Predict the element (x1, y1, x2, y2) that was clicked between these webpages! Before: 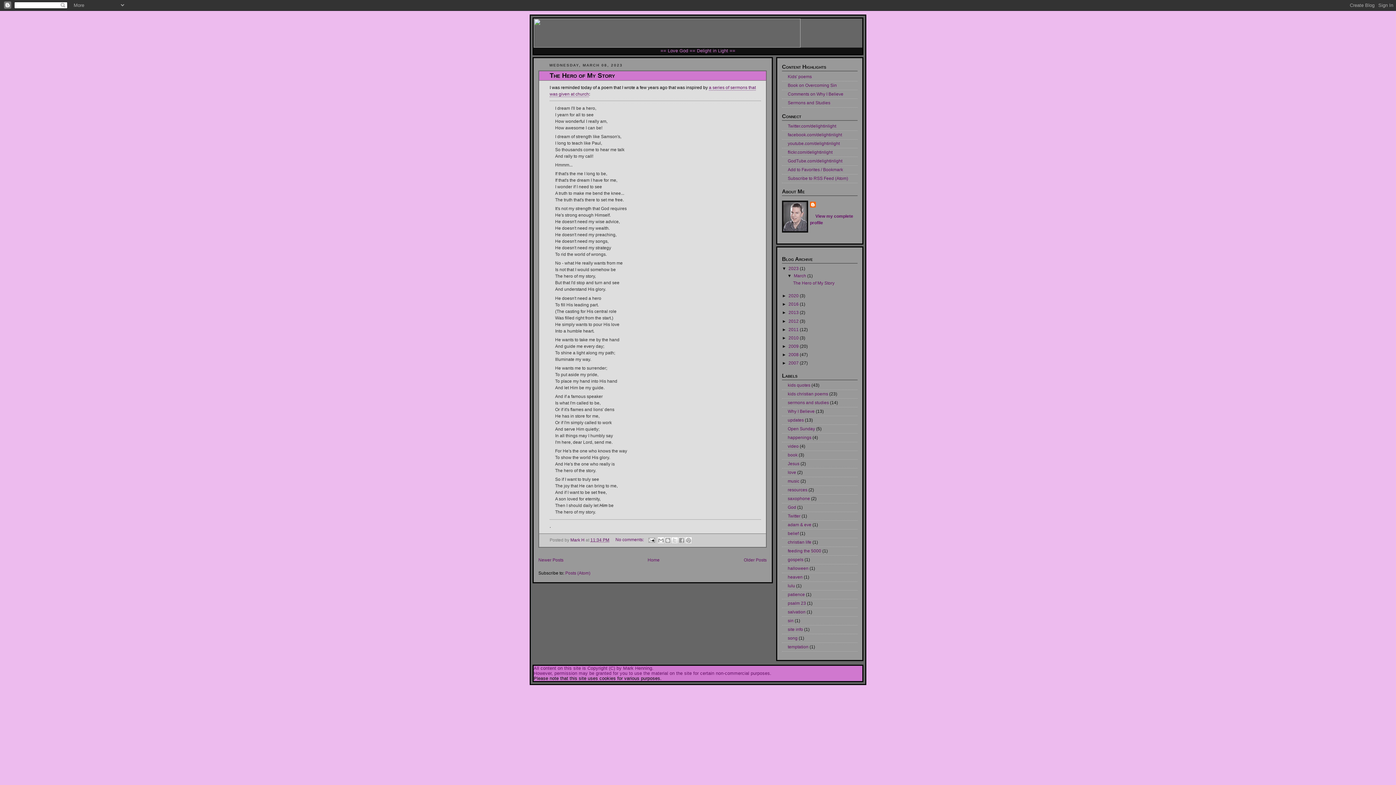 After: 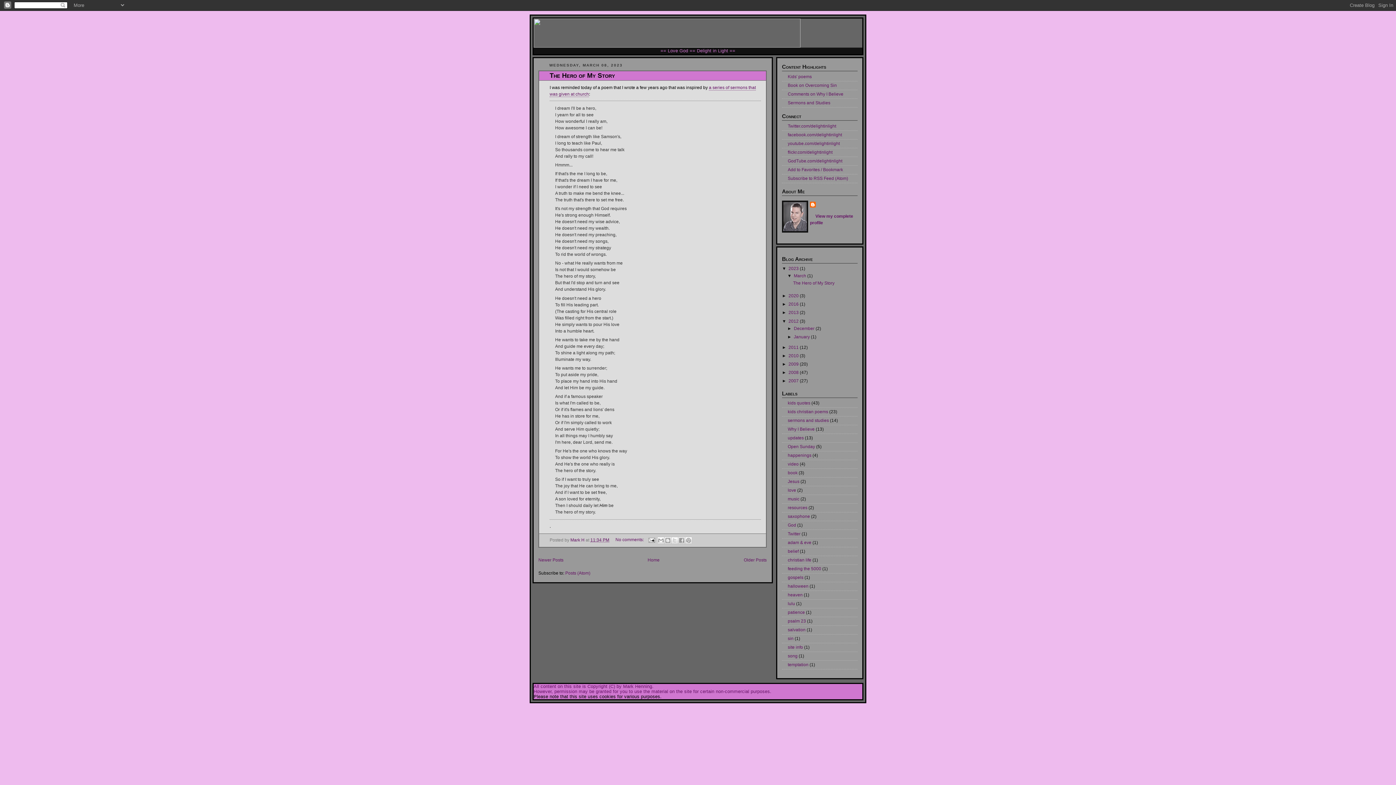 Action: bbox: (782, 318, 788, 323) label: ►  